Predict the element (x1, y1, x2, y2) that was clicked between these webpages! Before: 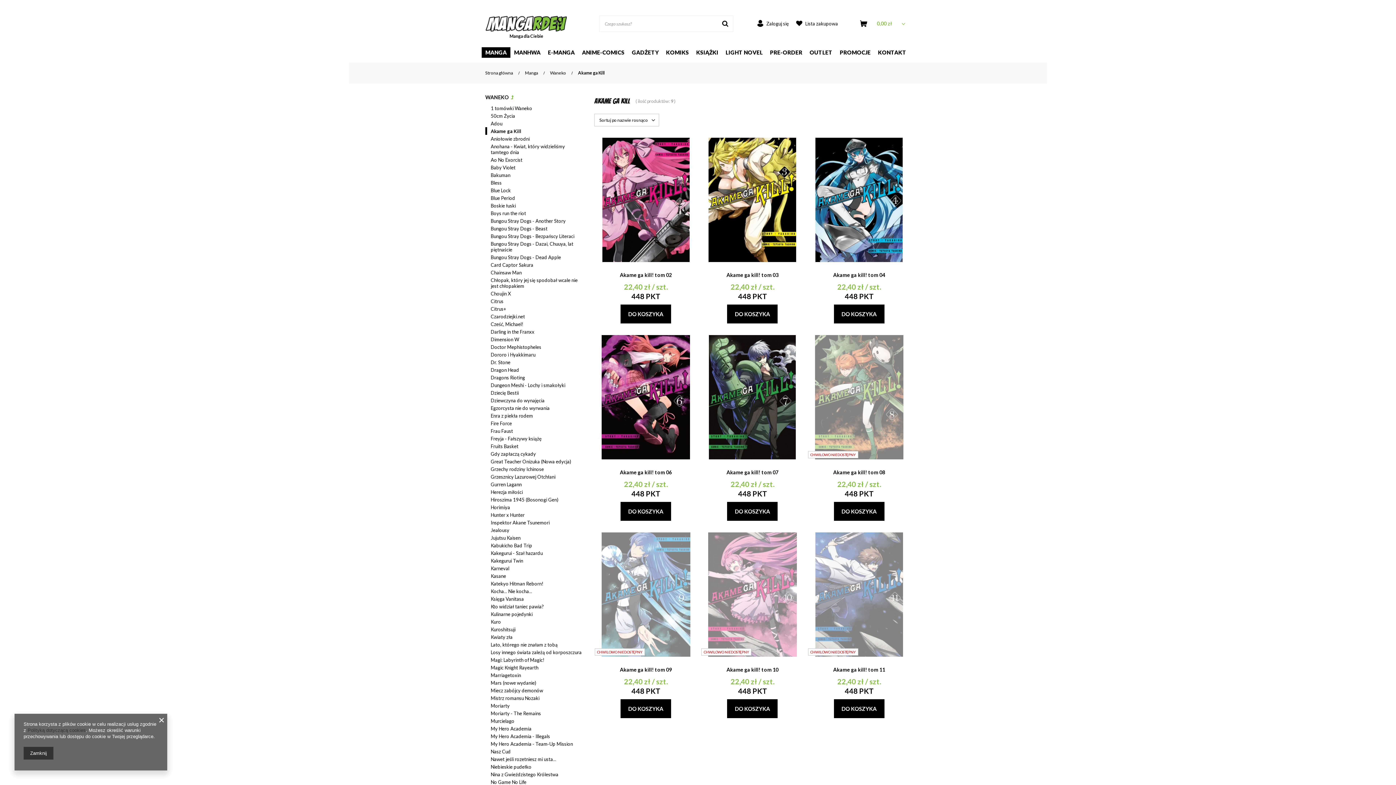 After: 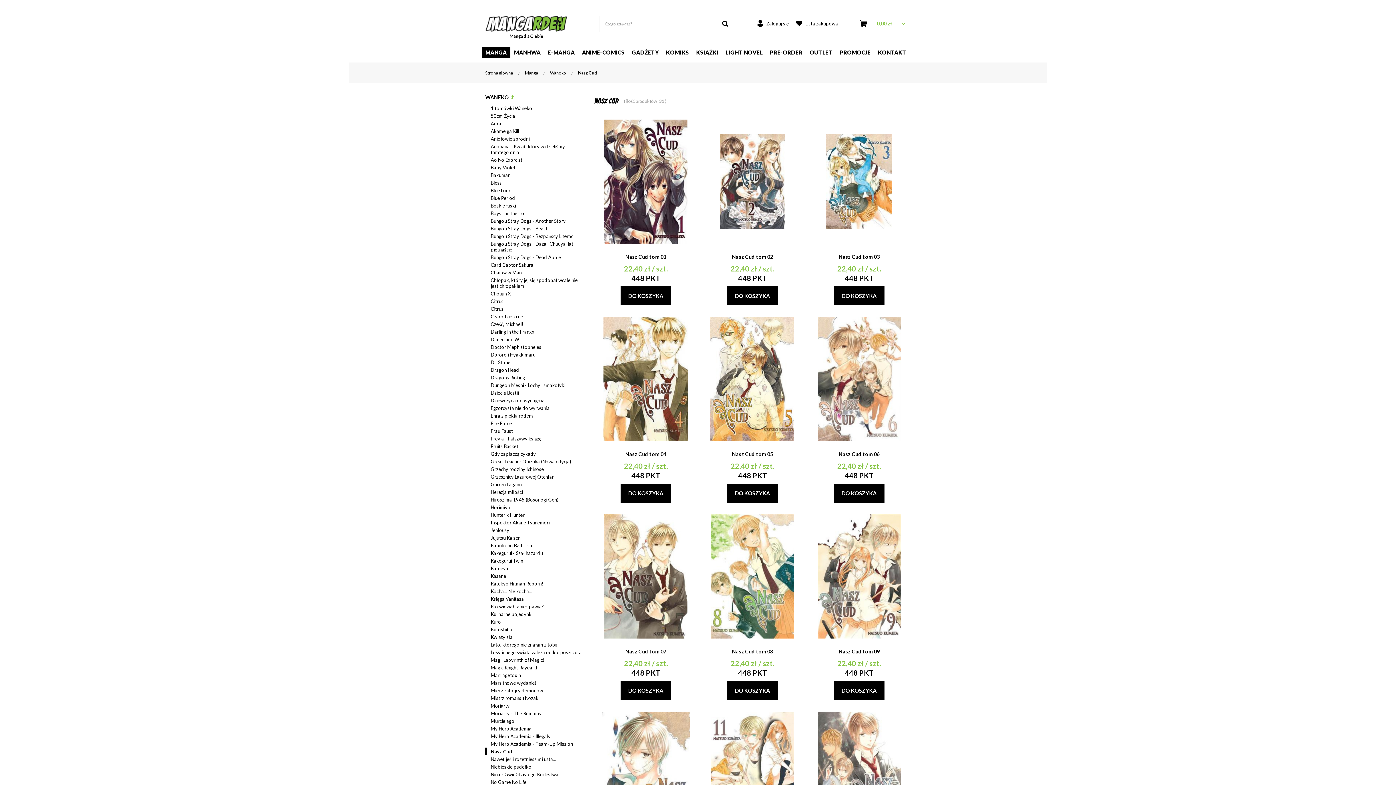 Action: label: Nasz Cud bbox: (485, 748, 583, 755)